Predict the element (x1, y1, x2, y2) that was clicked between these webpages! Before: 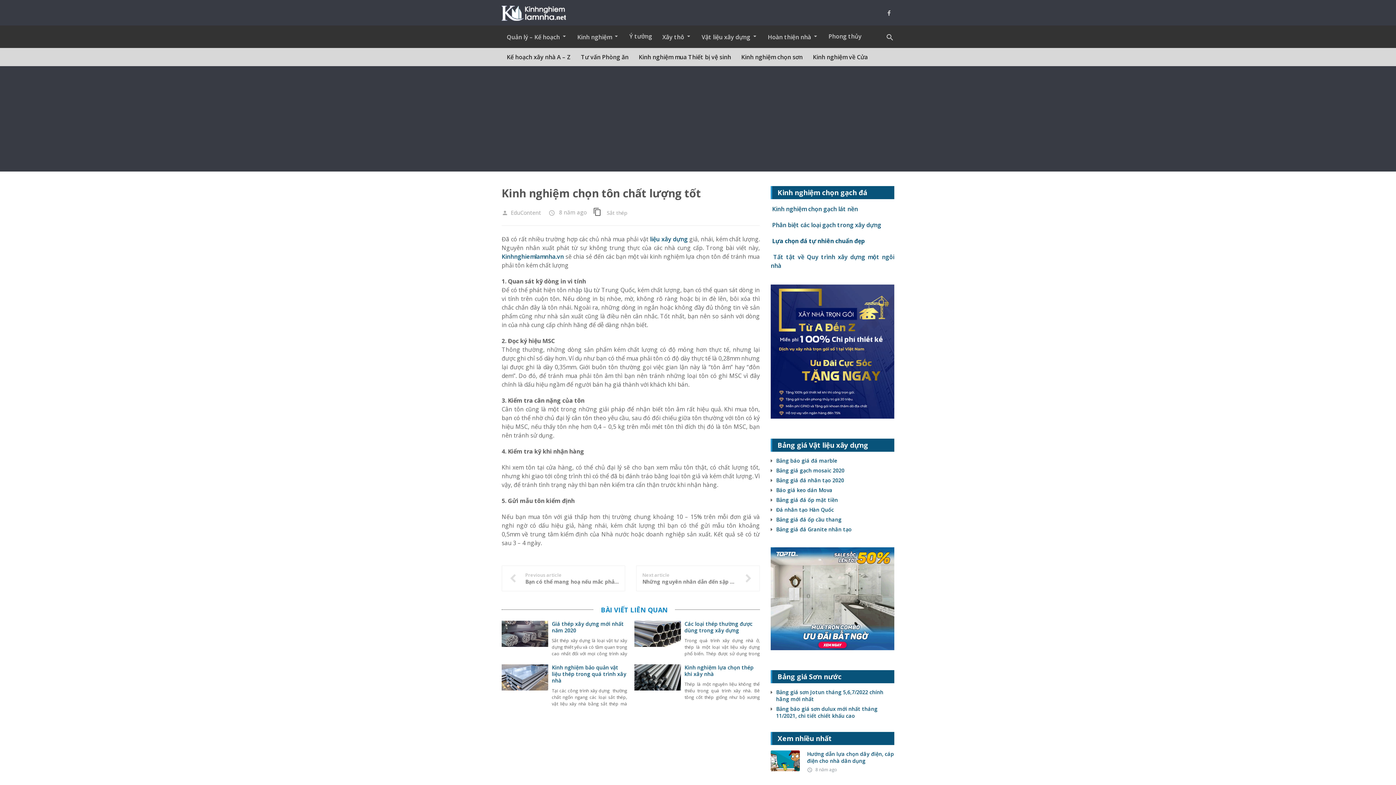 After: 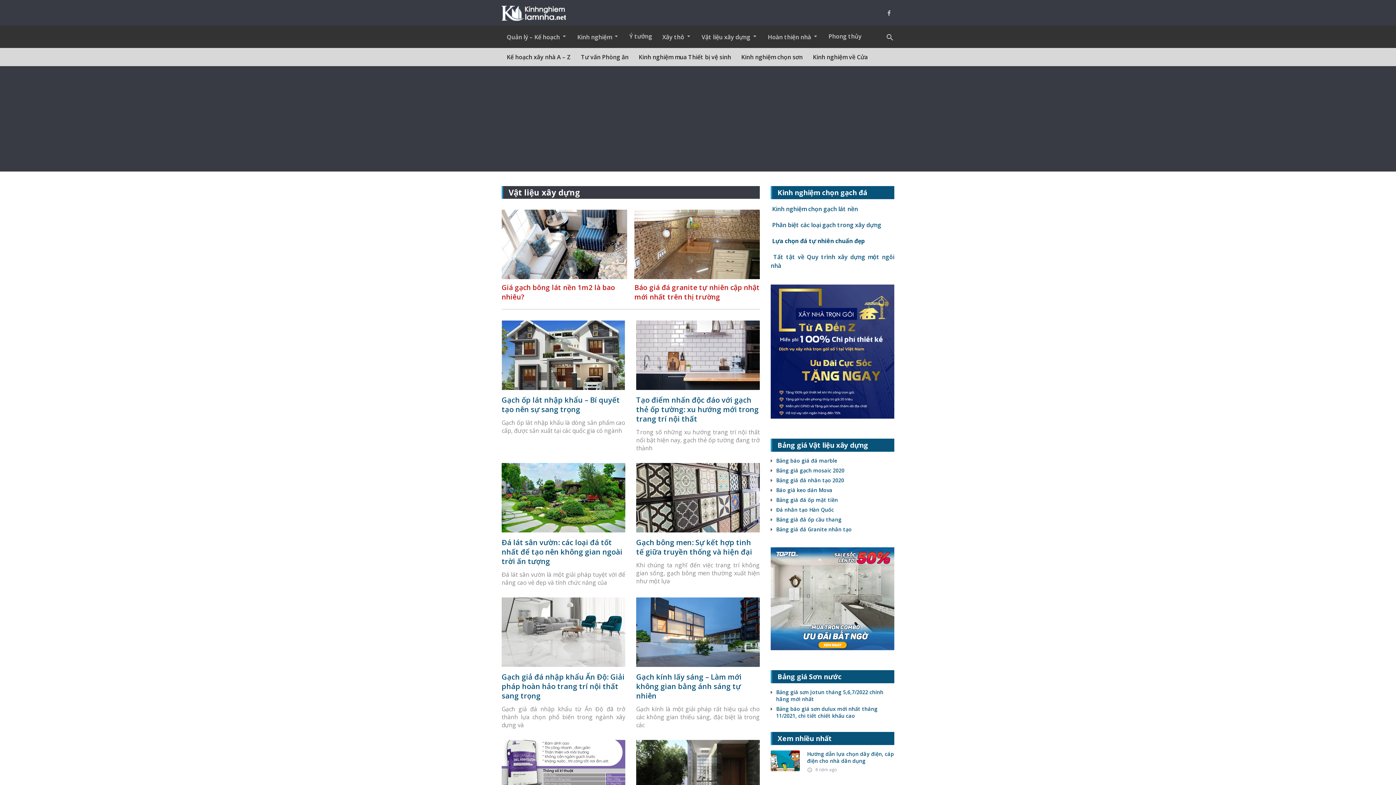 Action: bbox: (650, 235, 687, 243) label: liệu xây dựng